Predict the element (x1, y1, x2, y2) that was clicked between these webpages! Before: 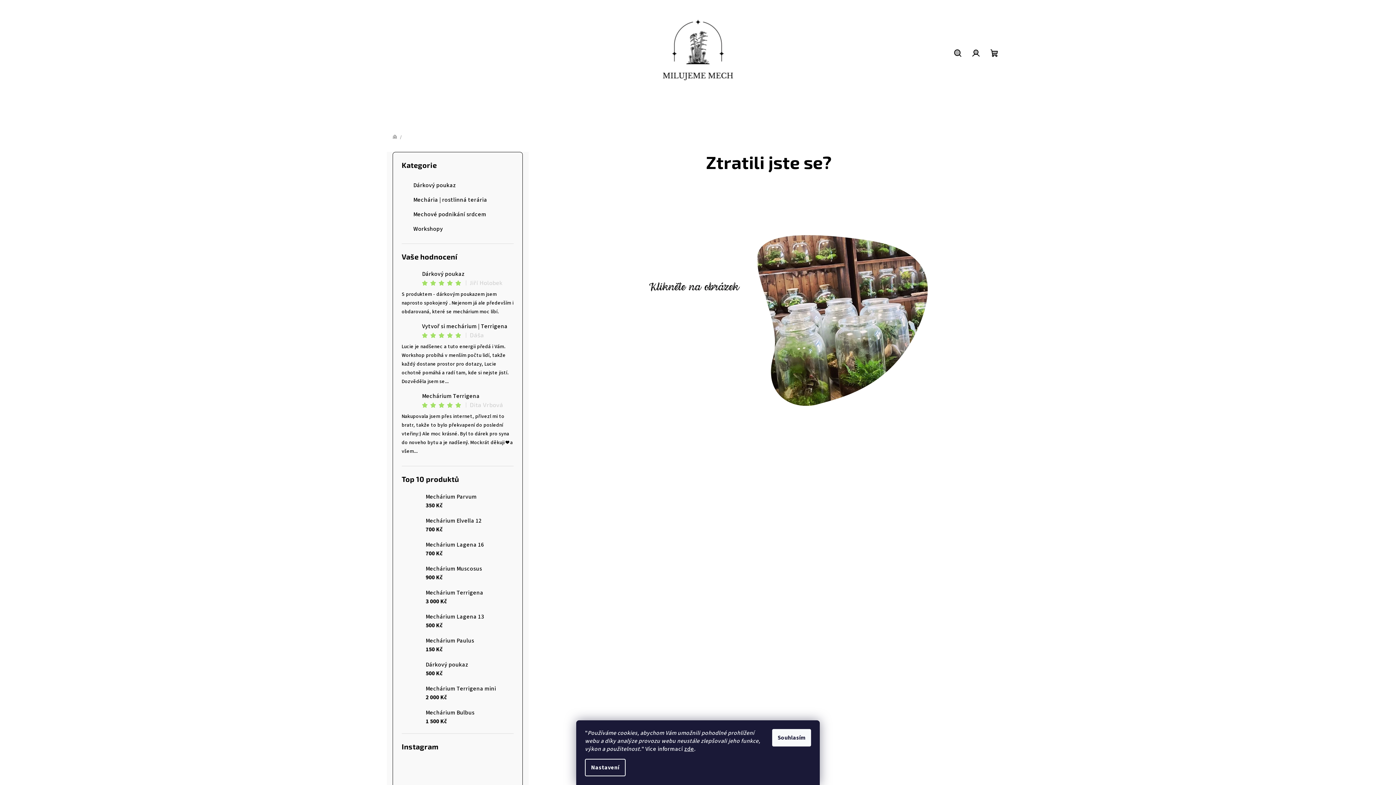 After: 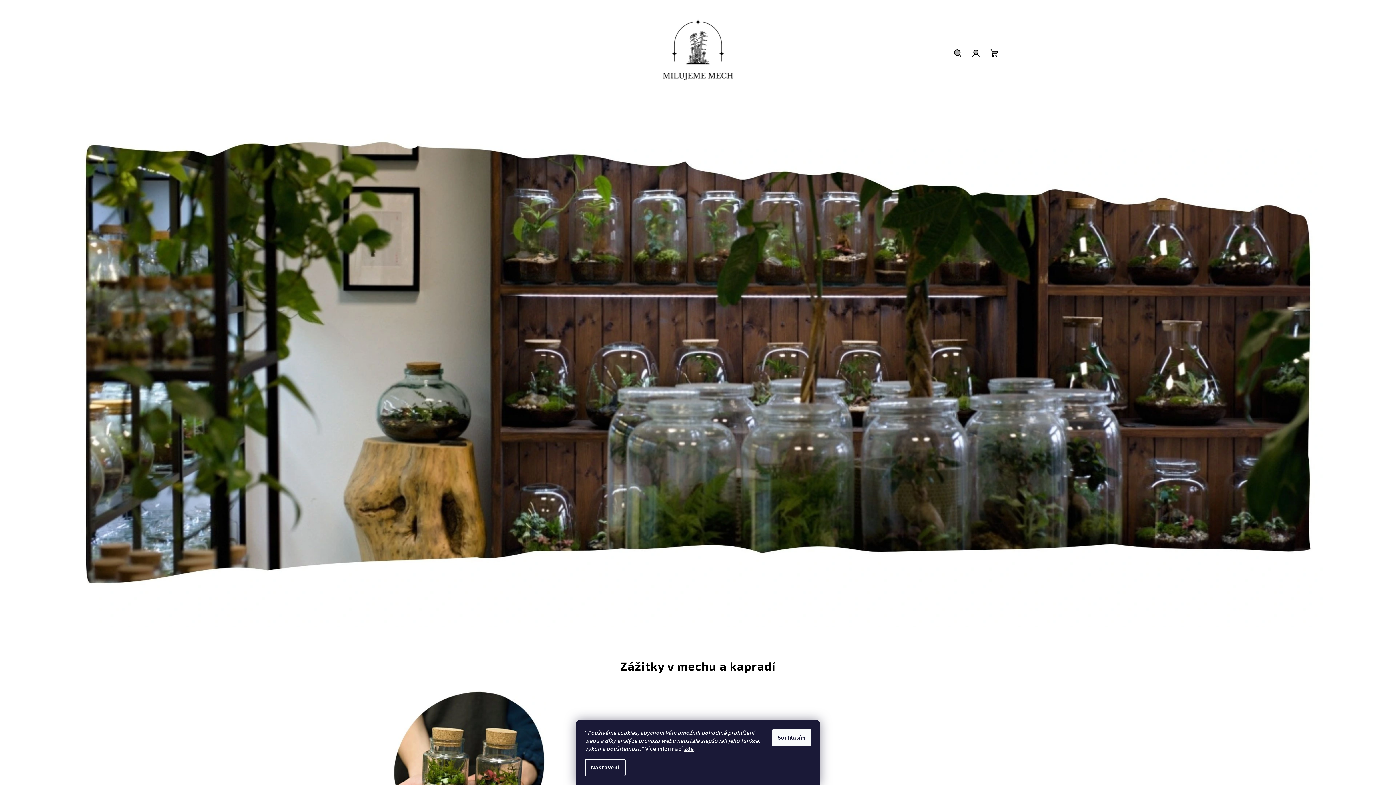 Action: bbox: (534, 293, 1003, 301)